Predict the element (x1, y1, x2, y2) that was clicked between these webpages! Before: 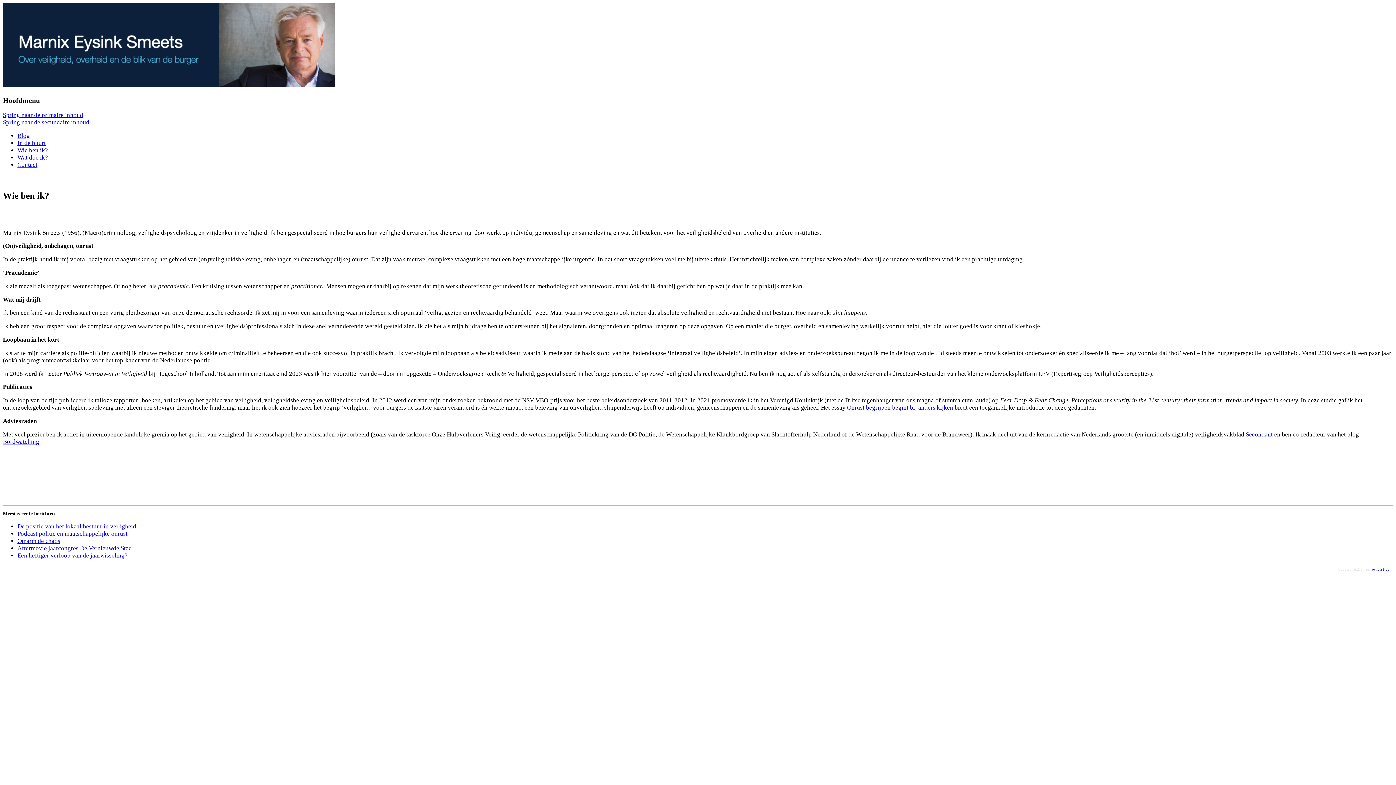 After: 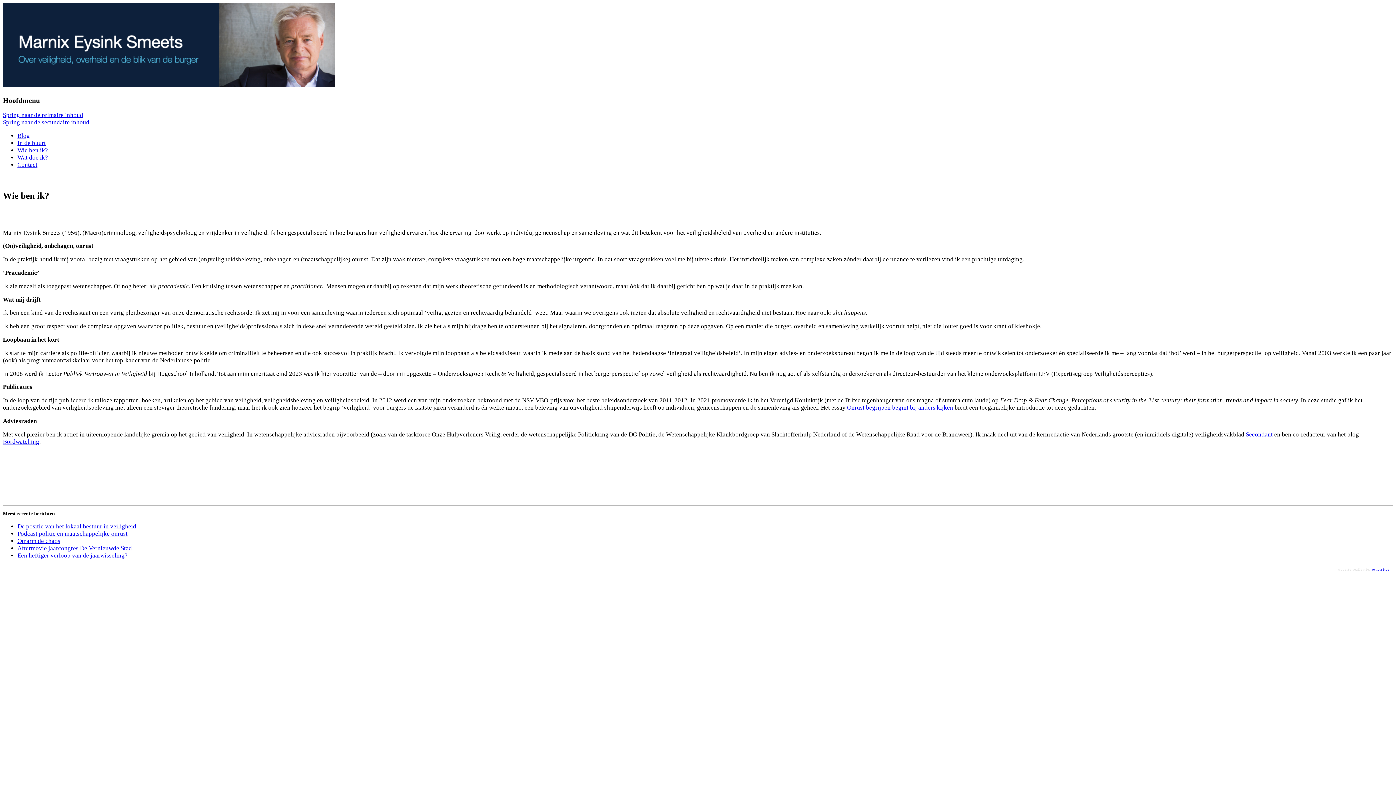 Action: label:   bbox: (1028, 431, 1029, 438)